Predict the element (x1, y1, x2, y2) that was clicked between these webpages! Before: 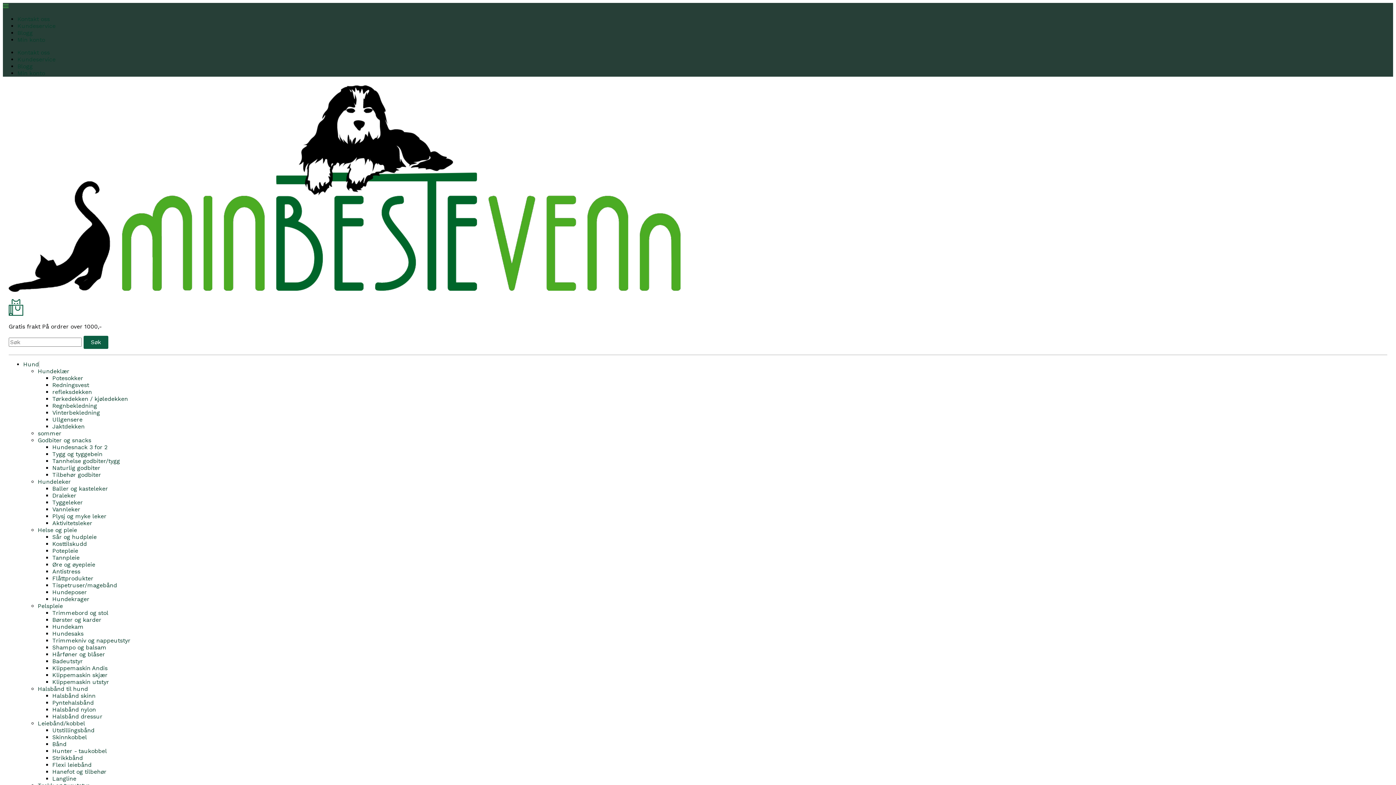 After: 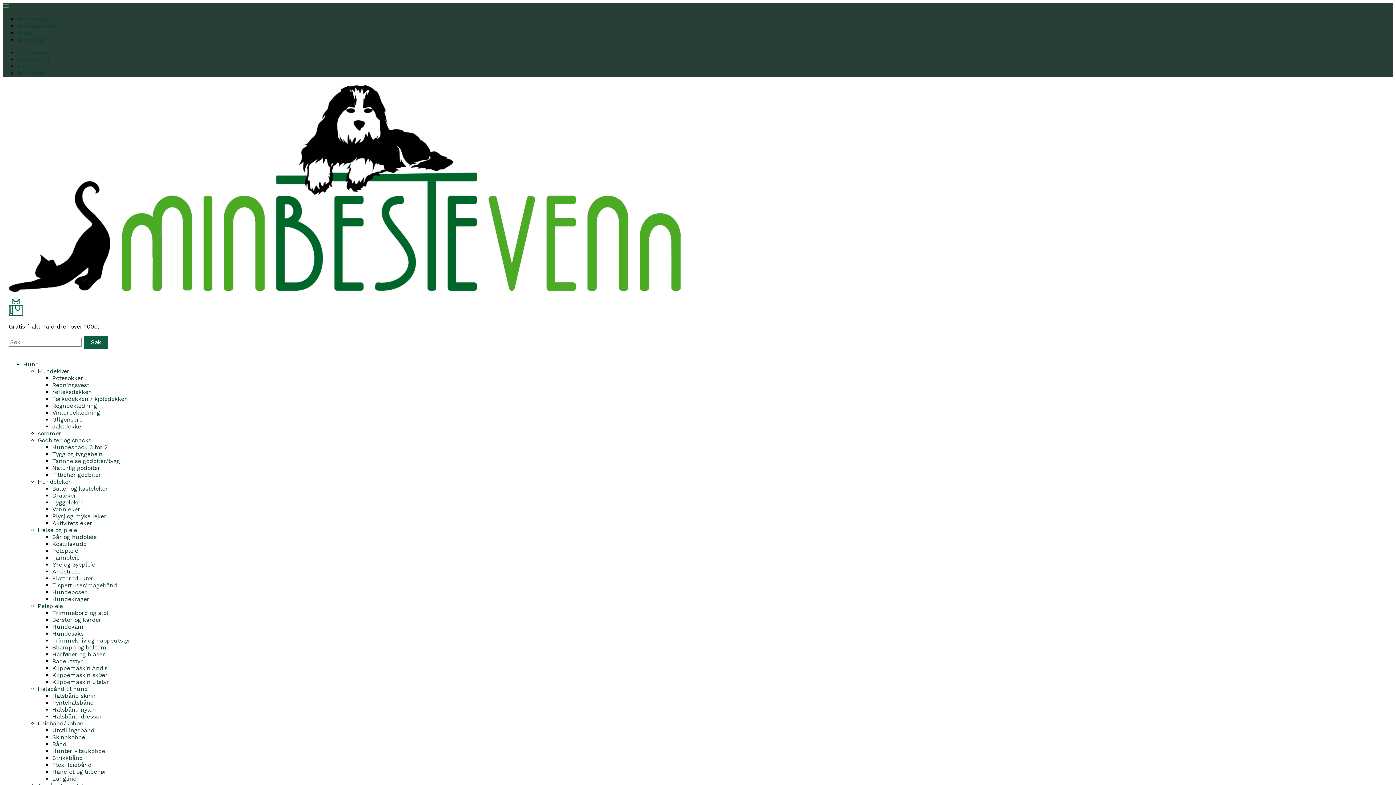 Action: bbox: (52, 678, 109, 685) label: Klippemaskin utstyr